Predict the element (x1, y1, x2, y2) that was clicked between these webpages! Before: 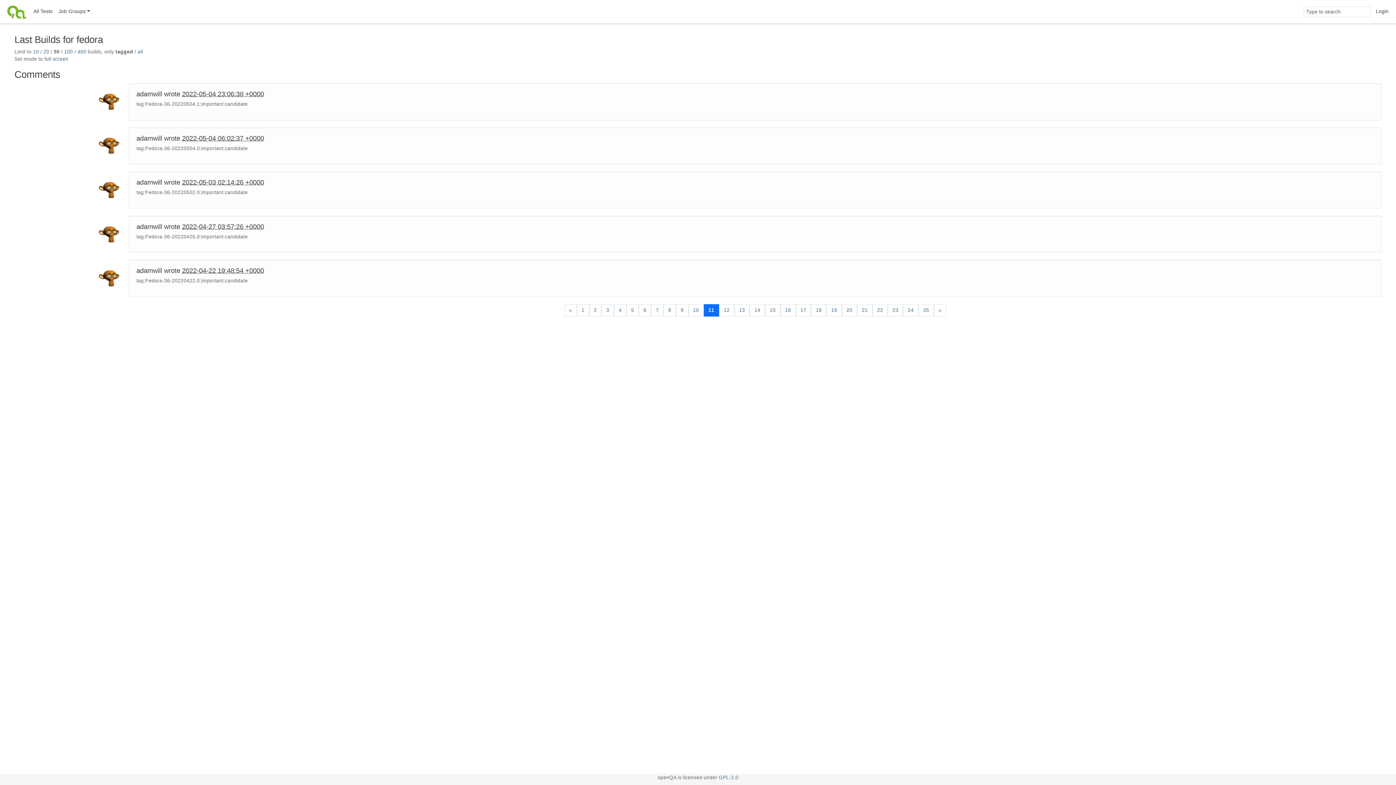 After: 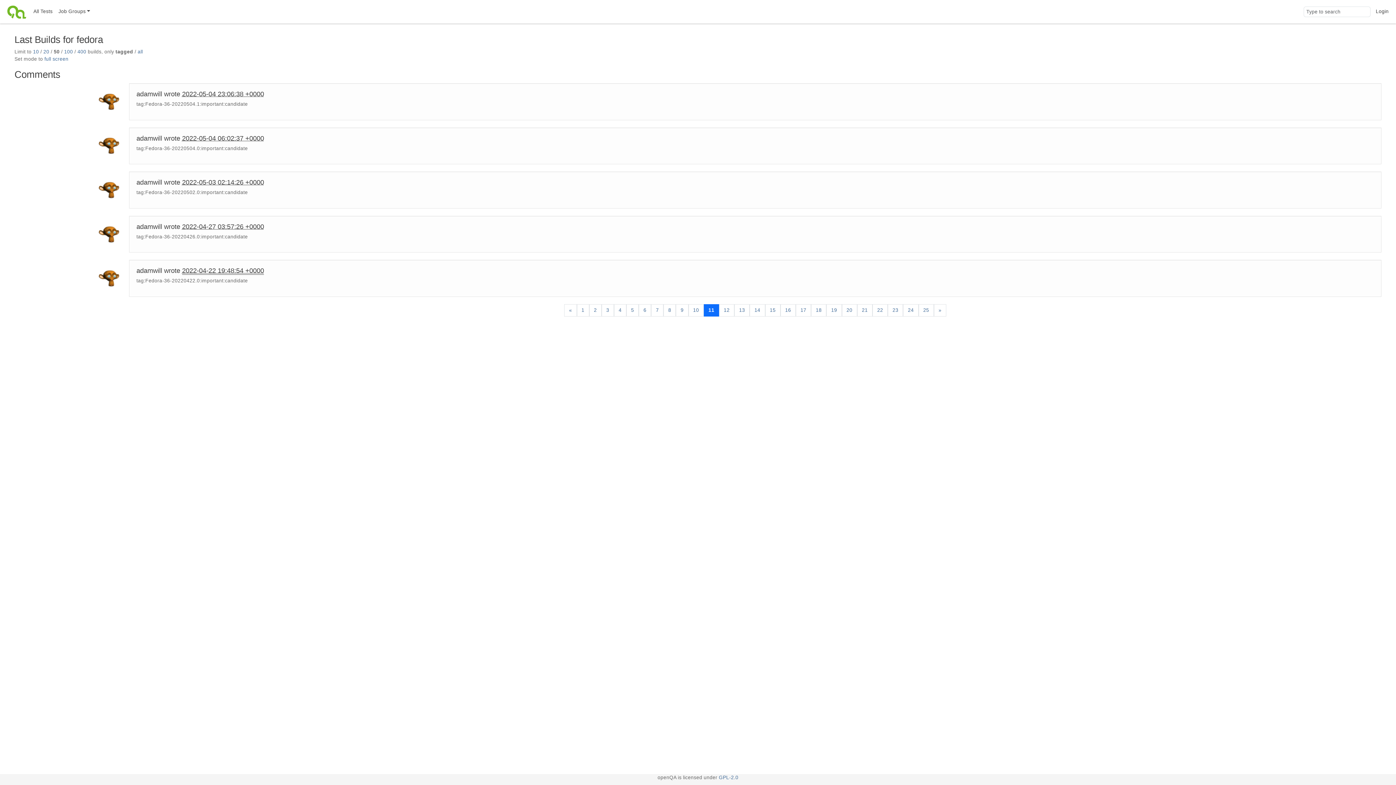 Action: label: 2022-04-22 19:48:54 +0000 bbox: (182, 267, 264, 274)